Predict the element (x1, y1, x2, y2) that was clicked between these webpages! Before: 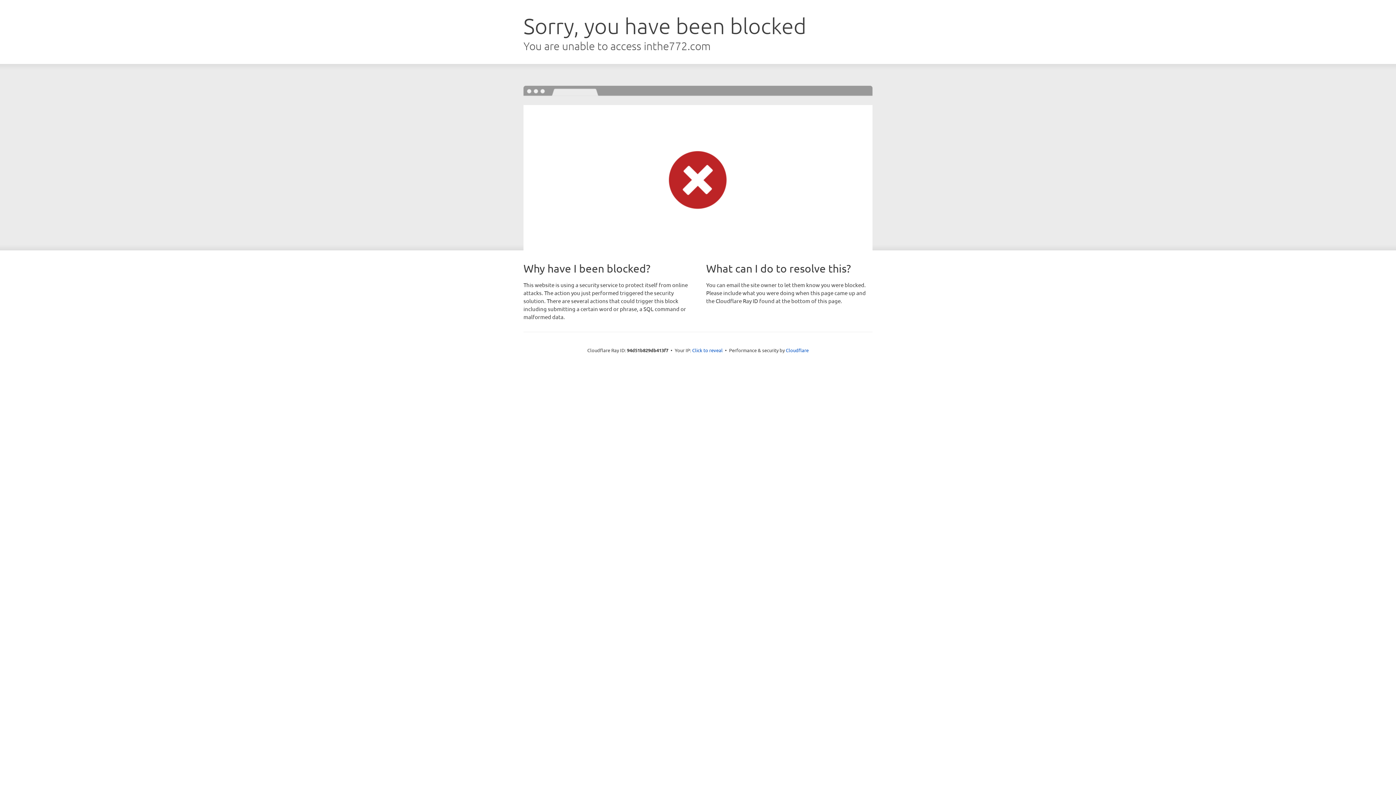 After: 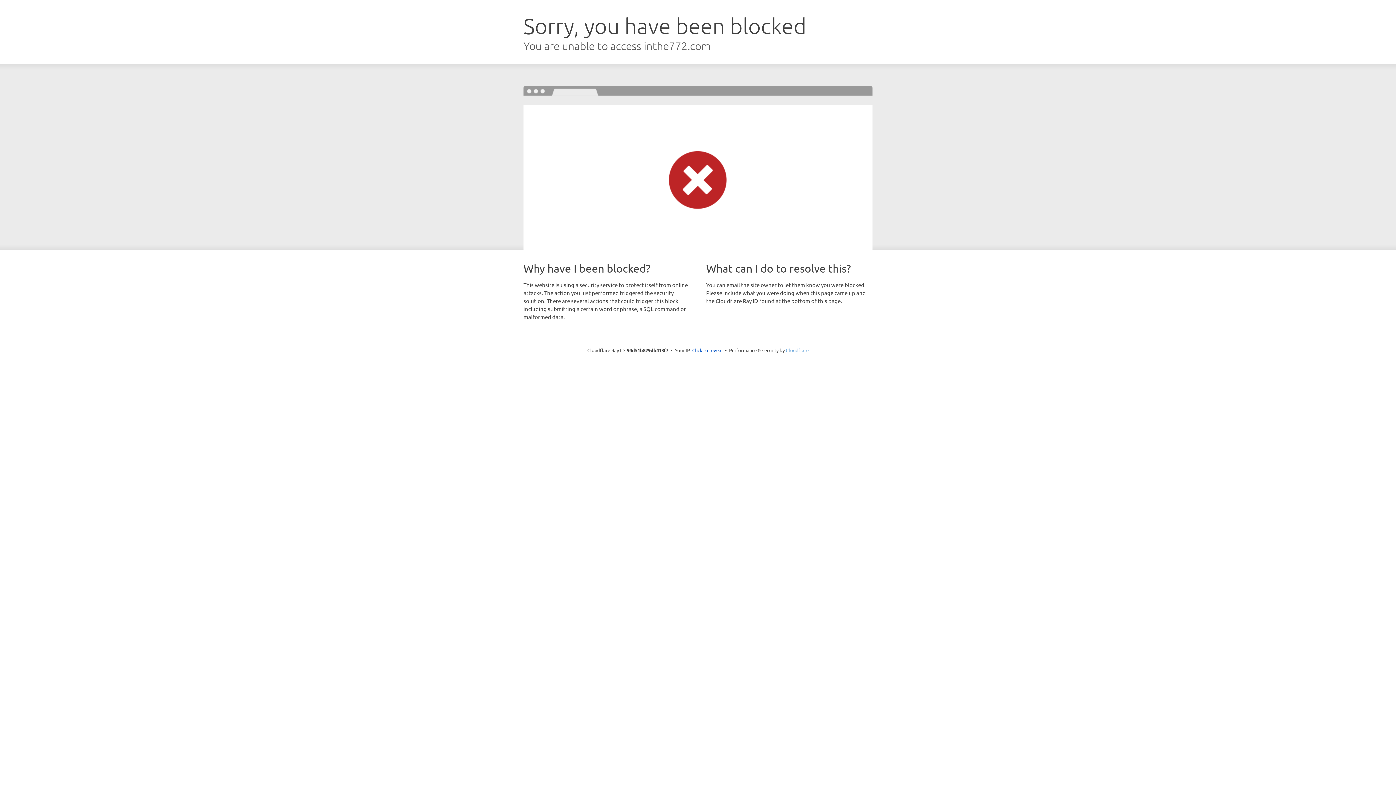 Action: label: Cloudflare bbox: (786, 347, 808, 353)